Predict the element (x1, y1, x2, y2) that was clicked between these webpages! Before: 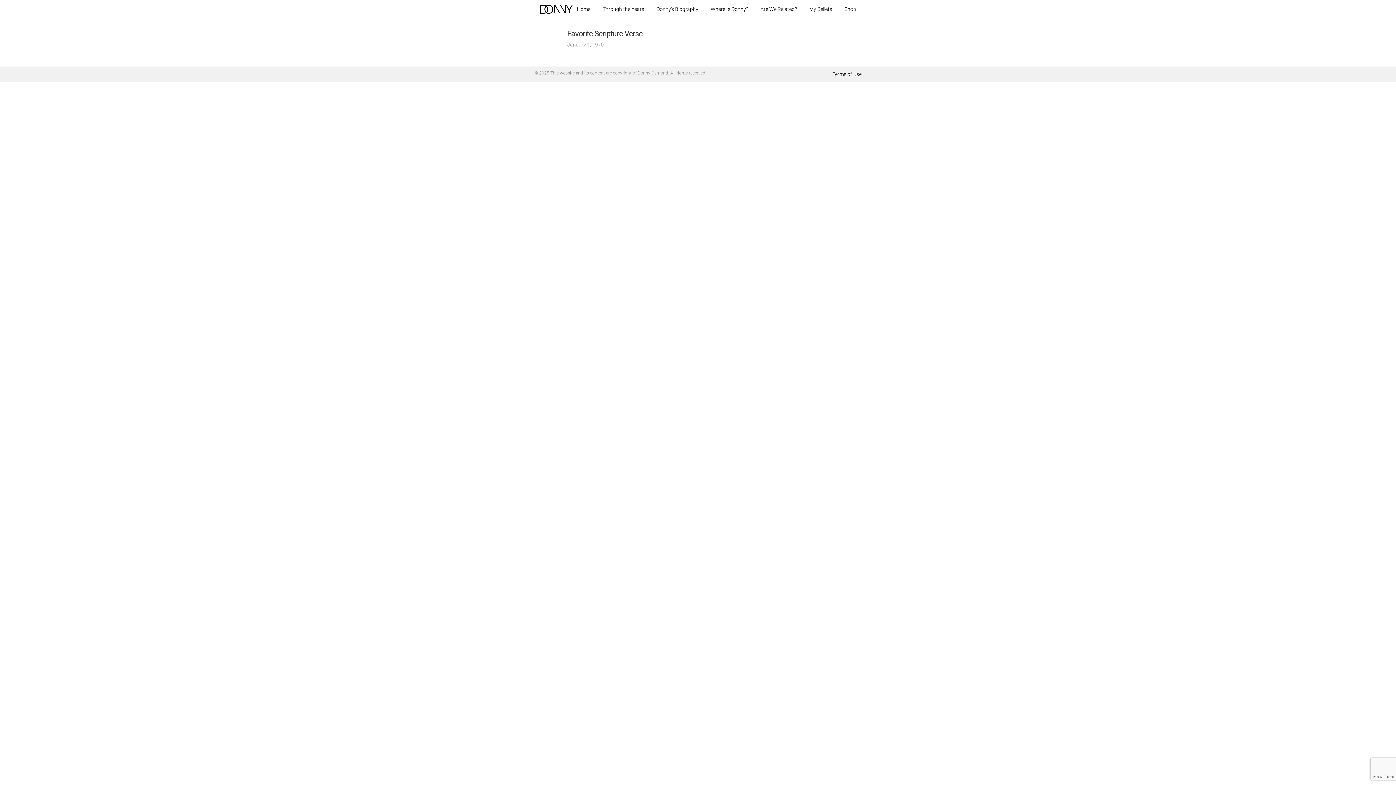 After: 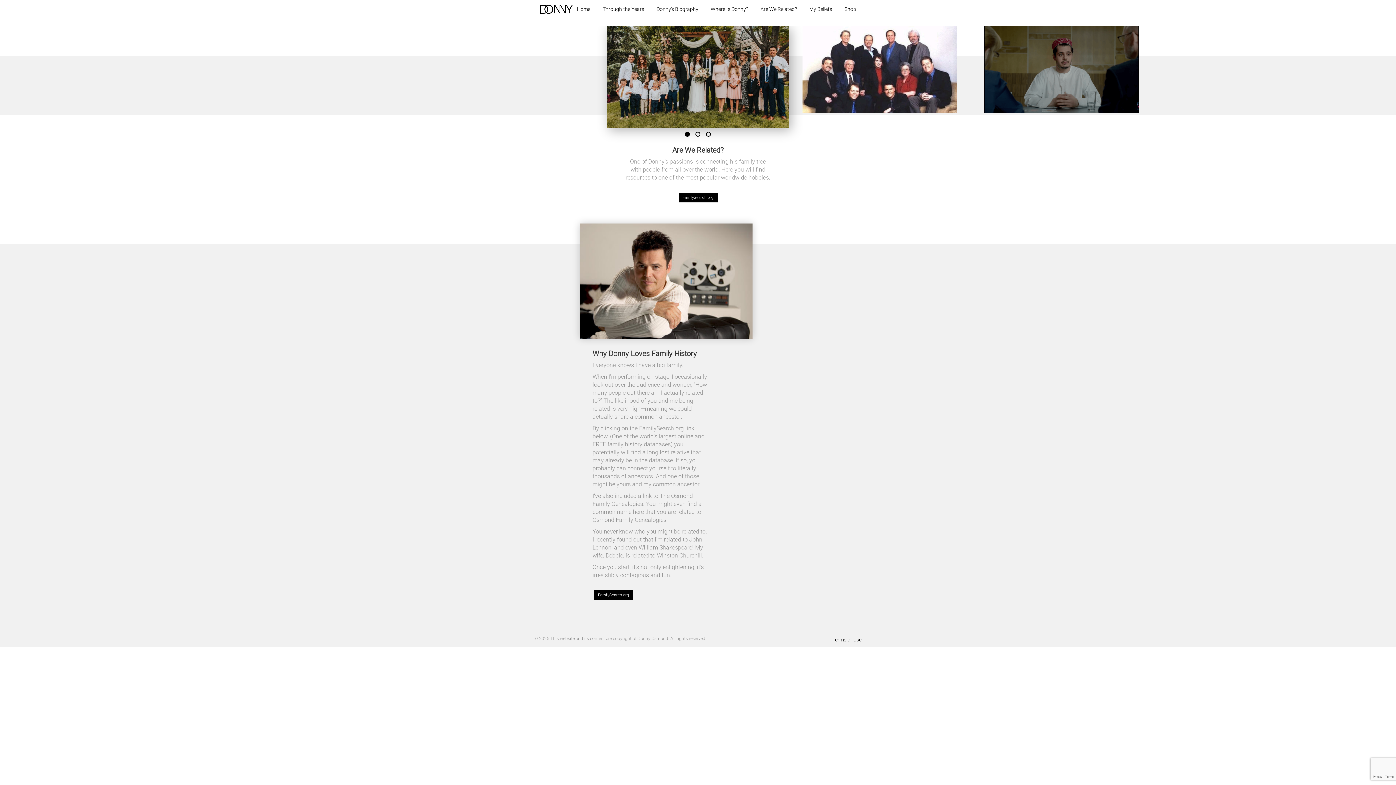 Action: label: Are We Related? bbox: (755, 0, 802, 18)